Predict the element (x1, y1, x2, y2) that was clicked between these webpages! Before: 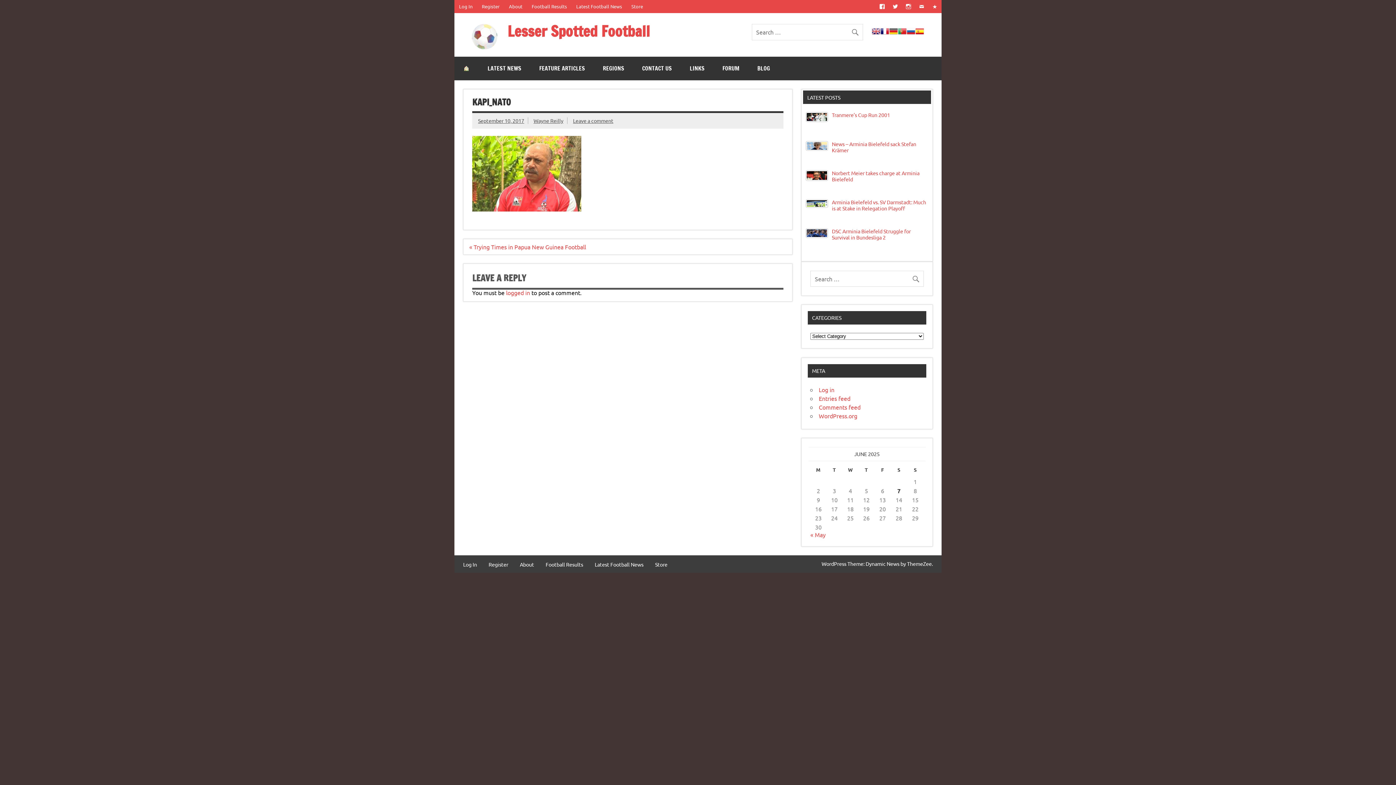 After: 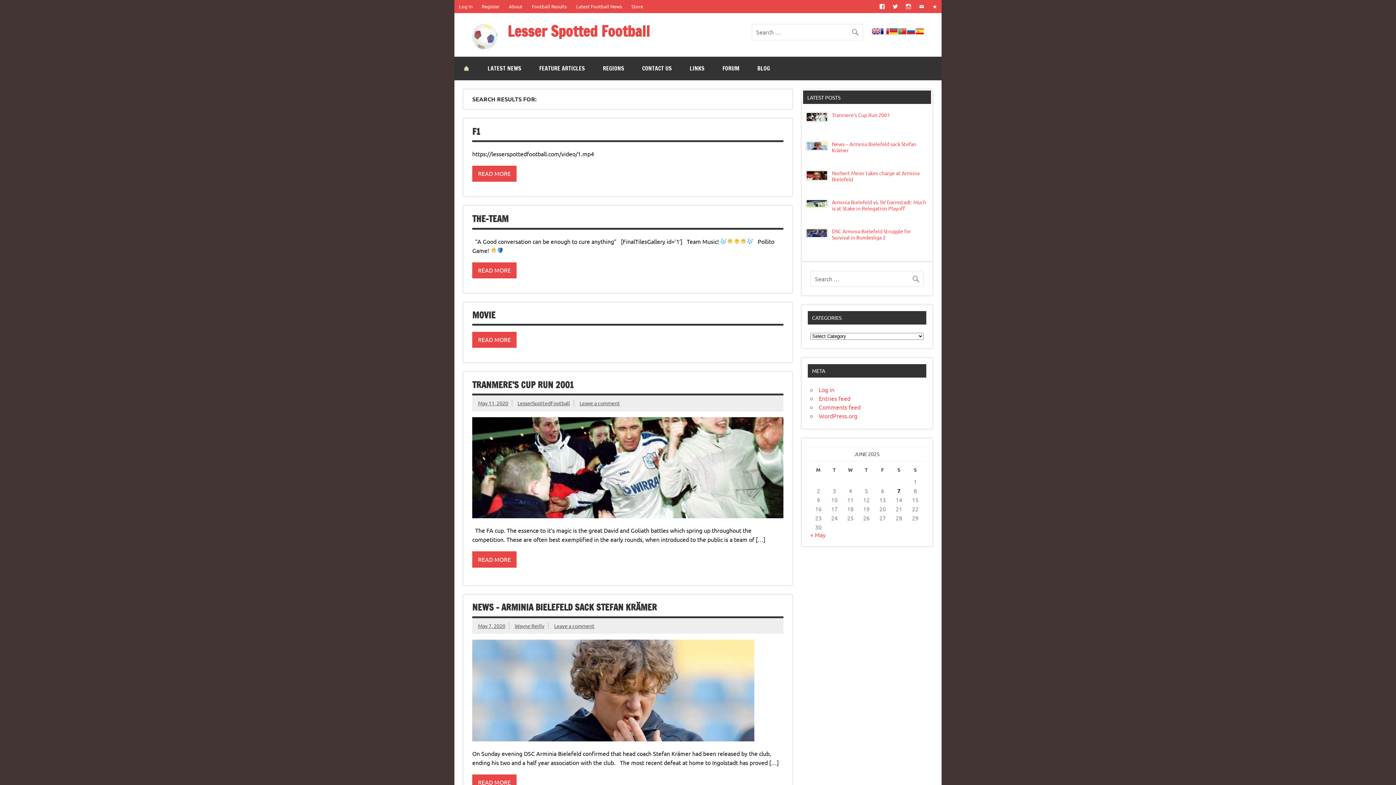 Action: bbox: (911, 270, 924, 283)